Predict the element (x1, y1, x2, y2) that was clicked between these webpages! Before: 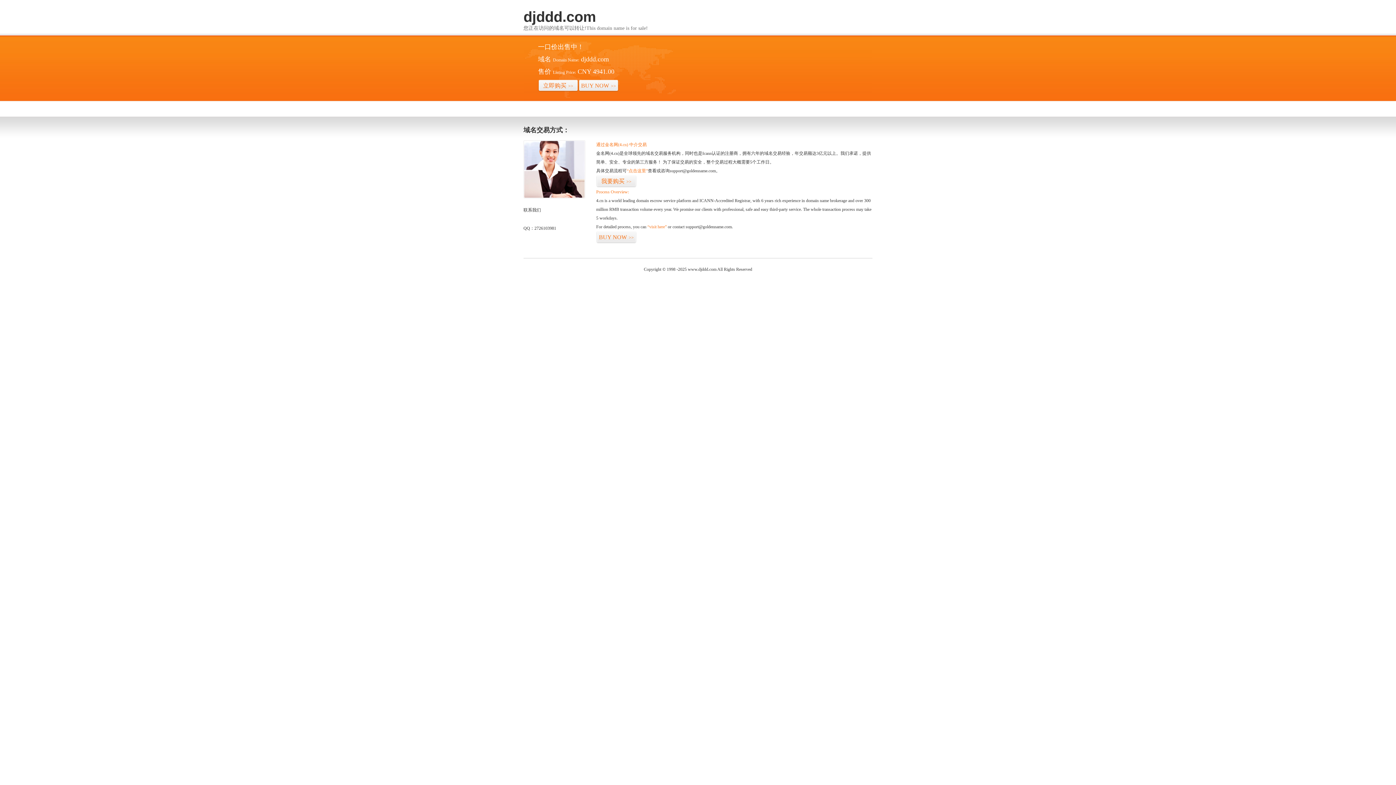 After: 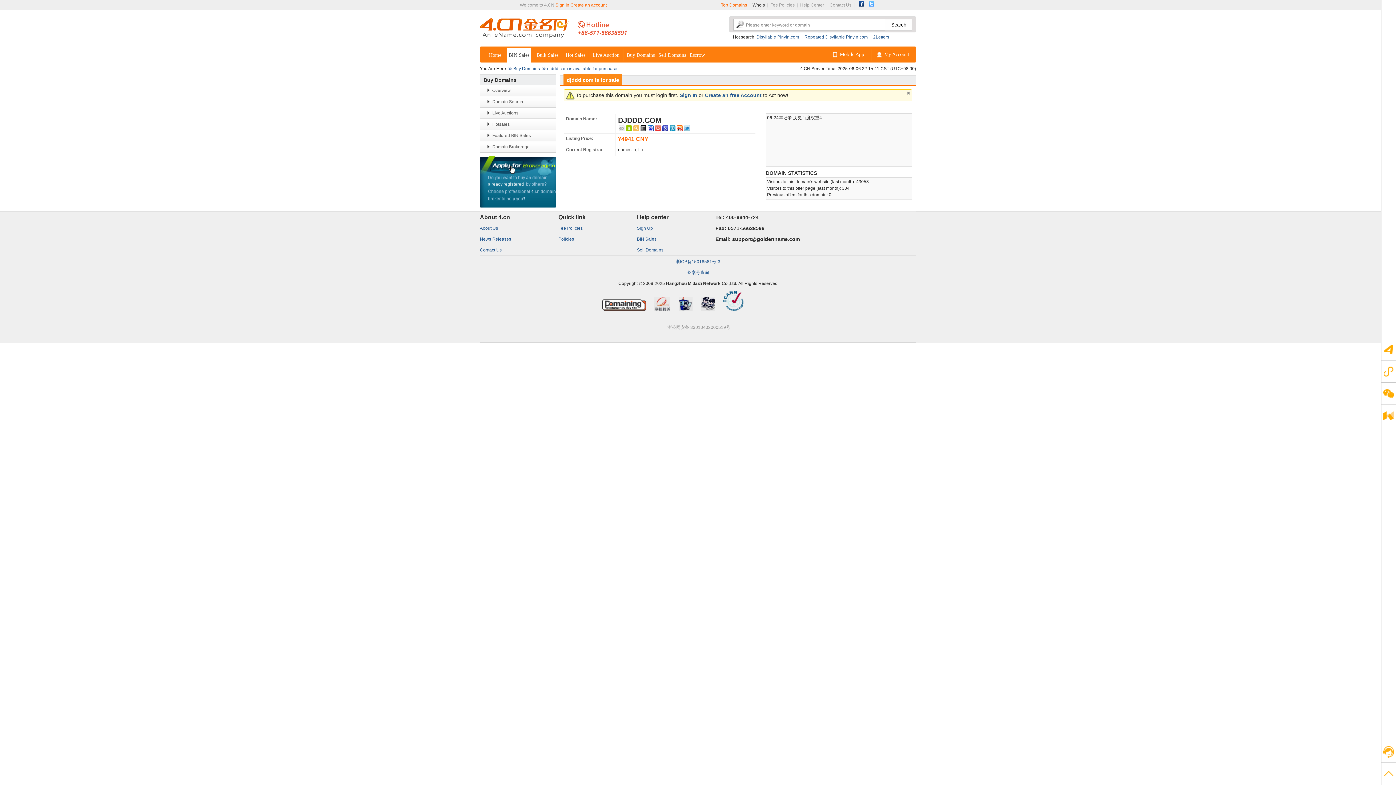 Action: bbox: (596, 231, 636, 243) label: BUY NOW>>